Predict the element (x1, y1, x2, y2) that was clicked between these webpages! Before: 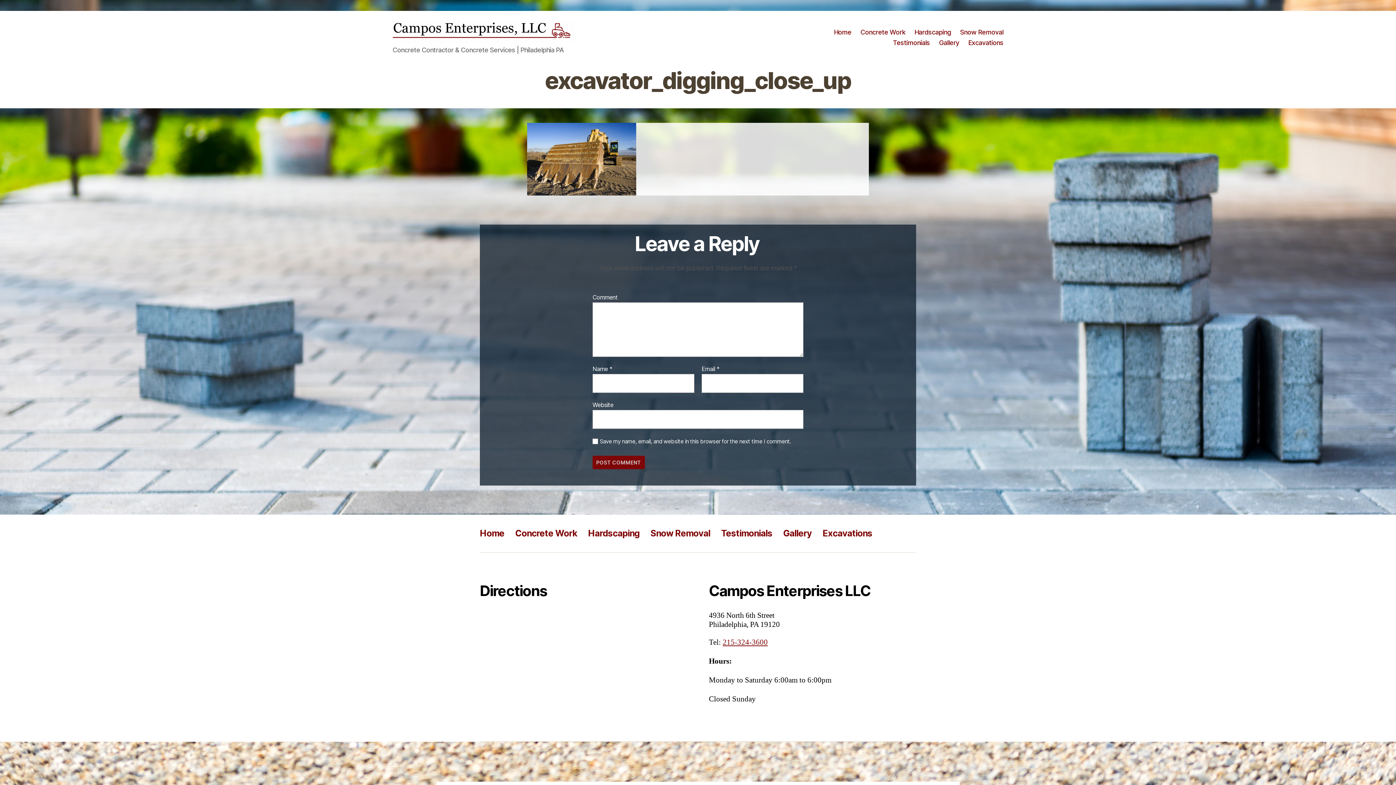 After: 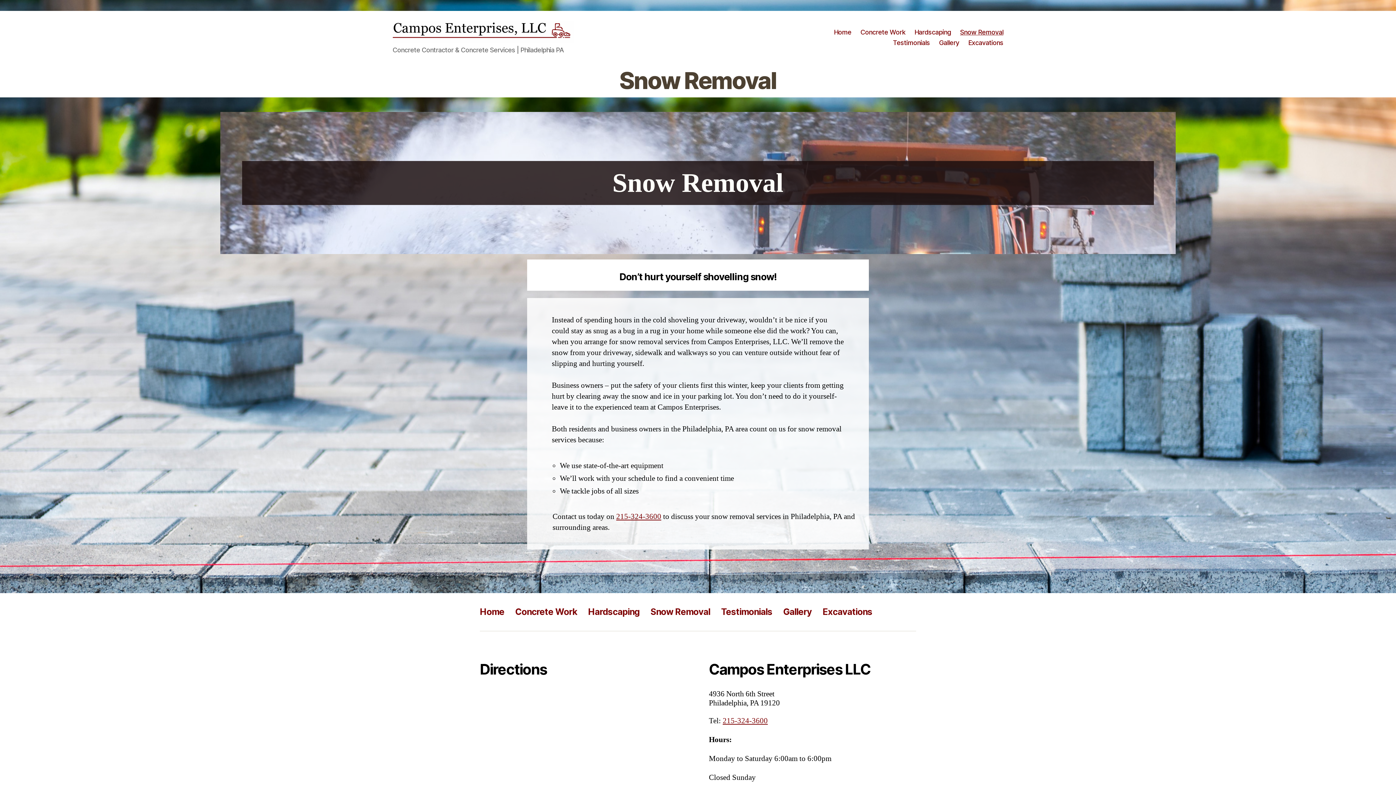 Action: label: Snow Removal bbox: (960, 28, 1003, 36)